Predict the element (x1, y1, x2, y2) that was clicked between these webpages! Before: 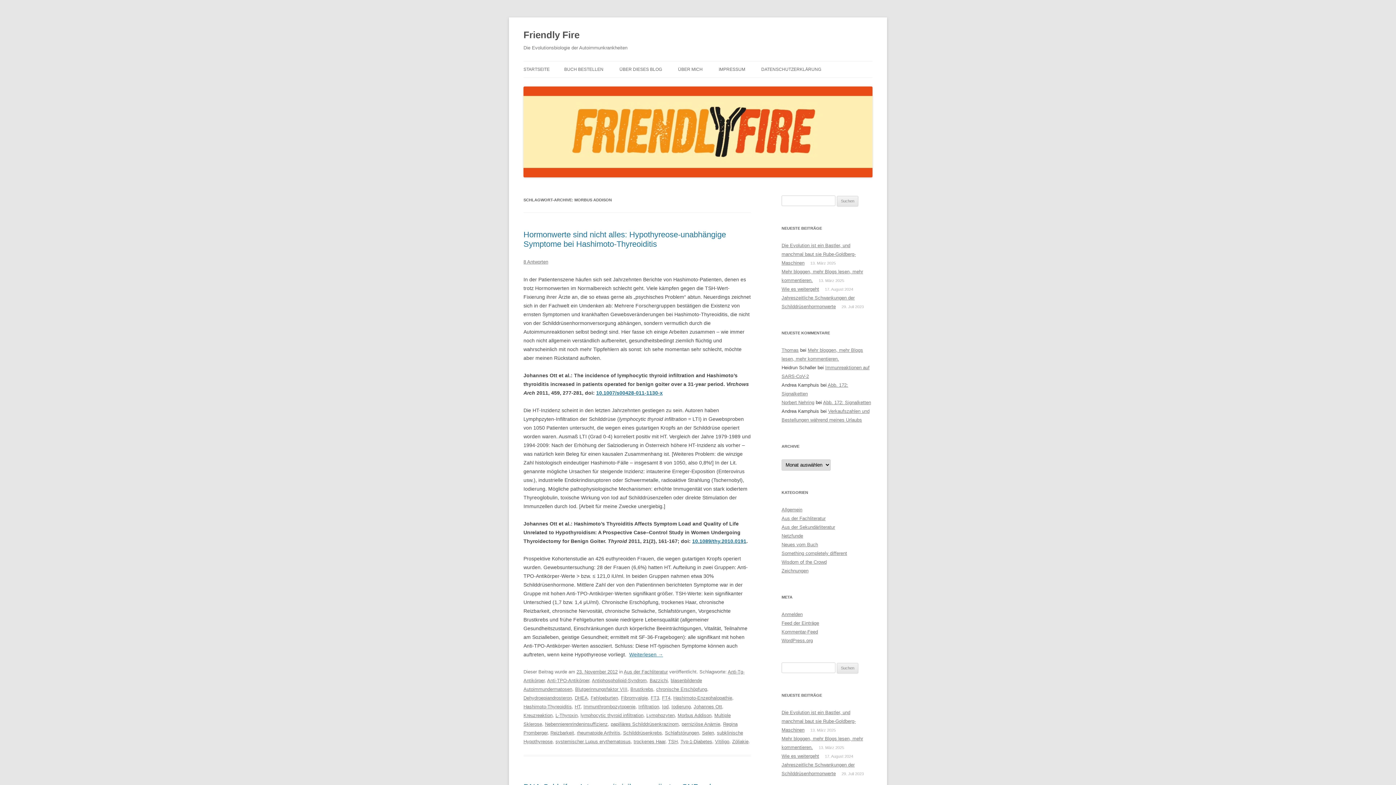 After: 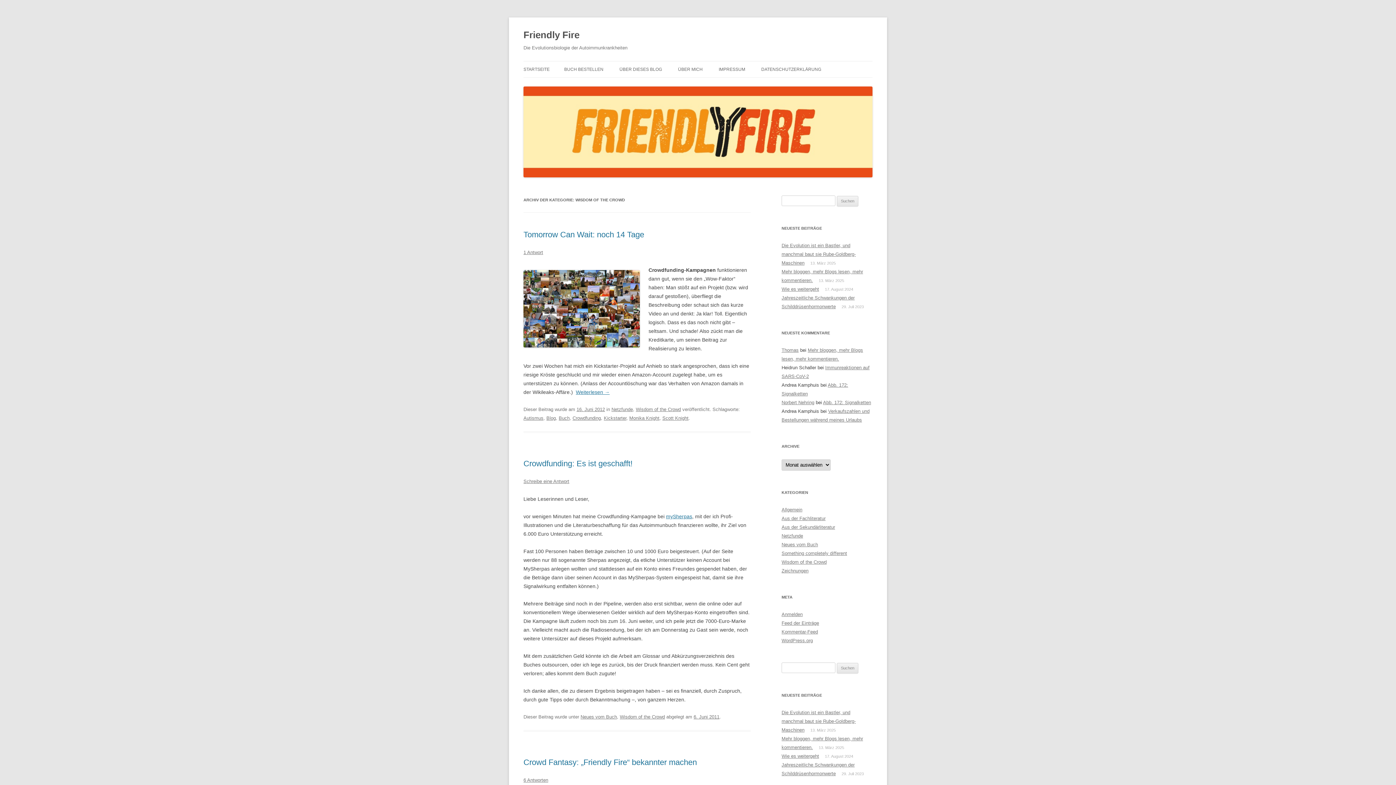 Action: label: Wisdom of the Crowd bbox: (781, 559, 826, 565)